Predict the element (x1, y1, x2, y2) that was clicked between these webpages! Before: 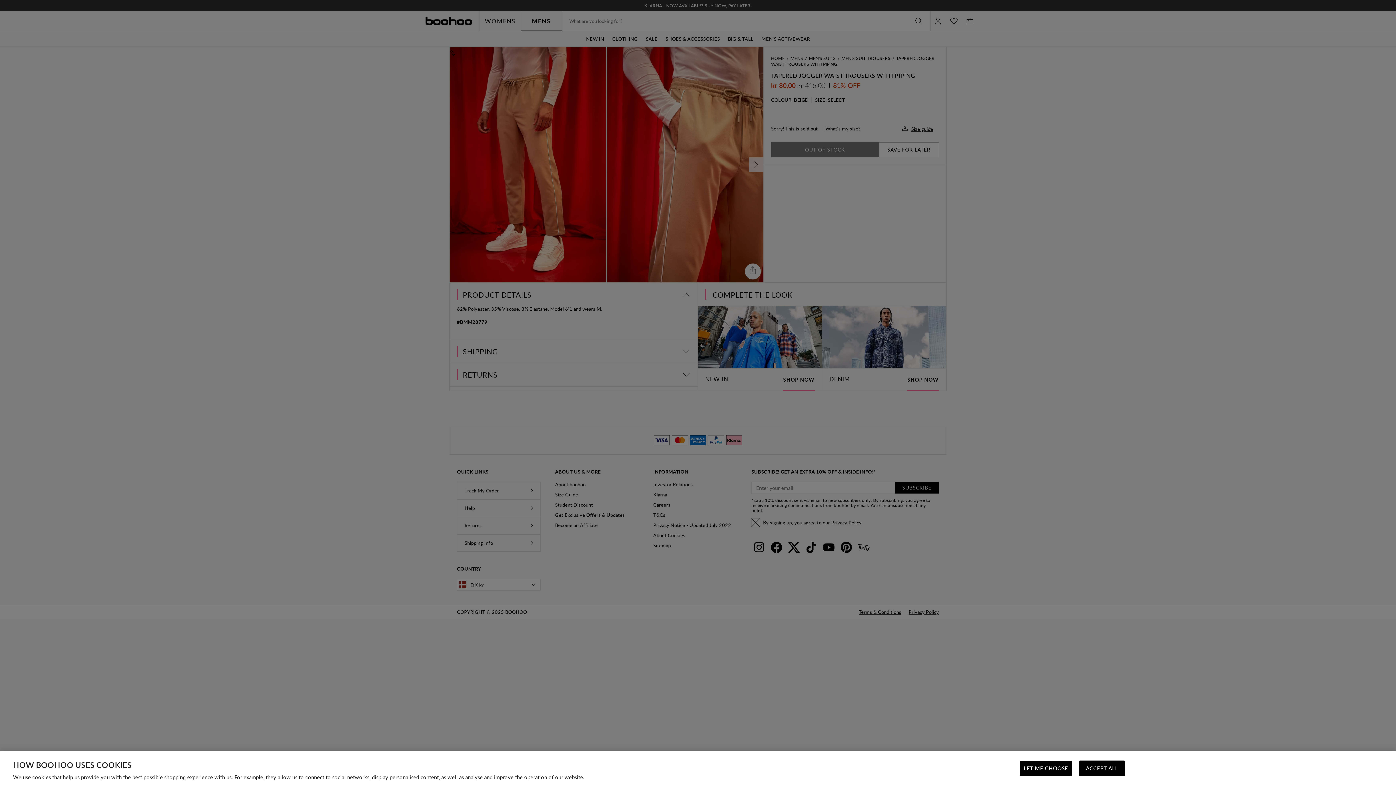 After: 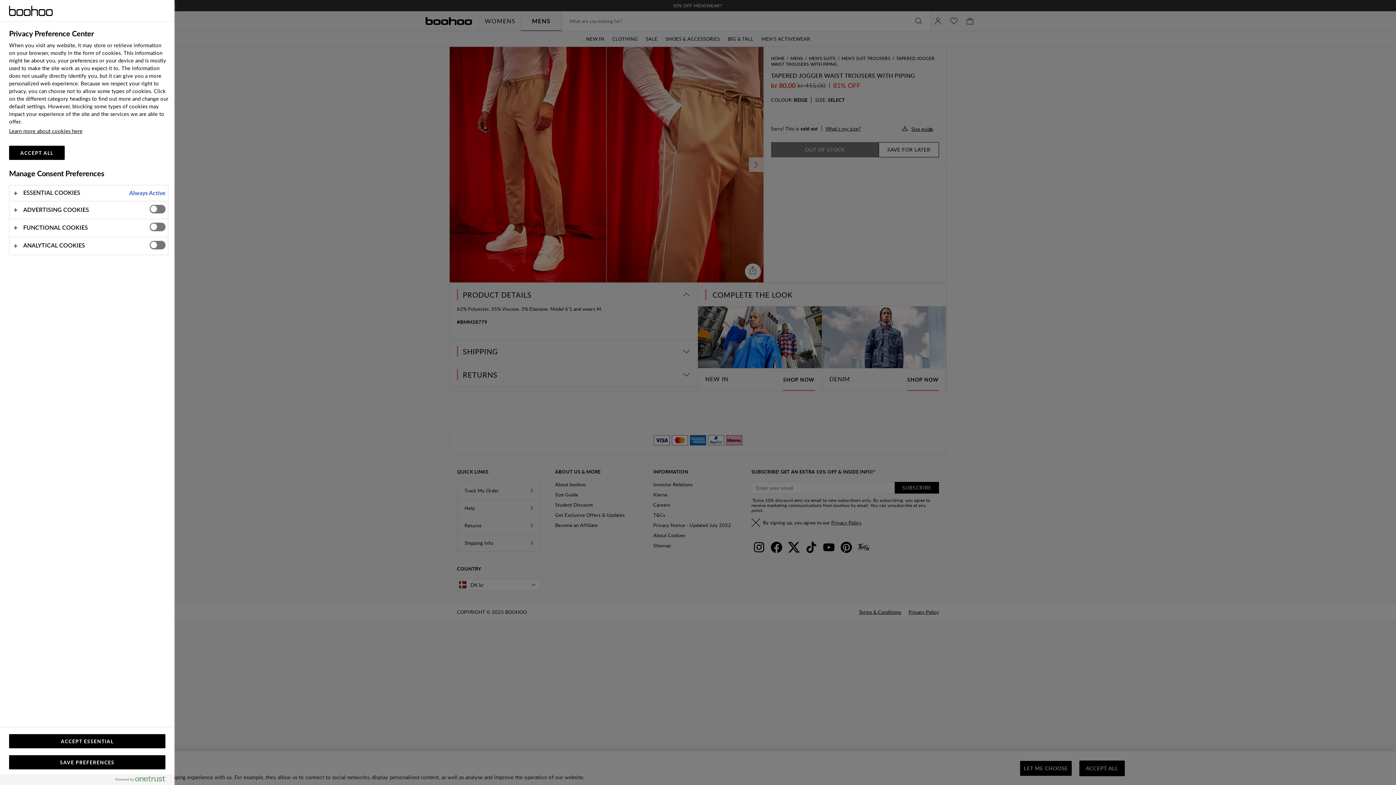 Action: bbox: (1020, 761, 1072, 776) label: LET ME CHOOSE